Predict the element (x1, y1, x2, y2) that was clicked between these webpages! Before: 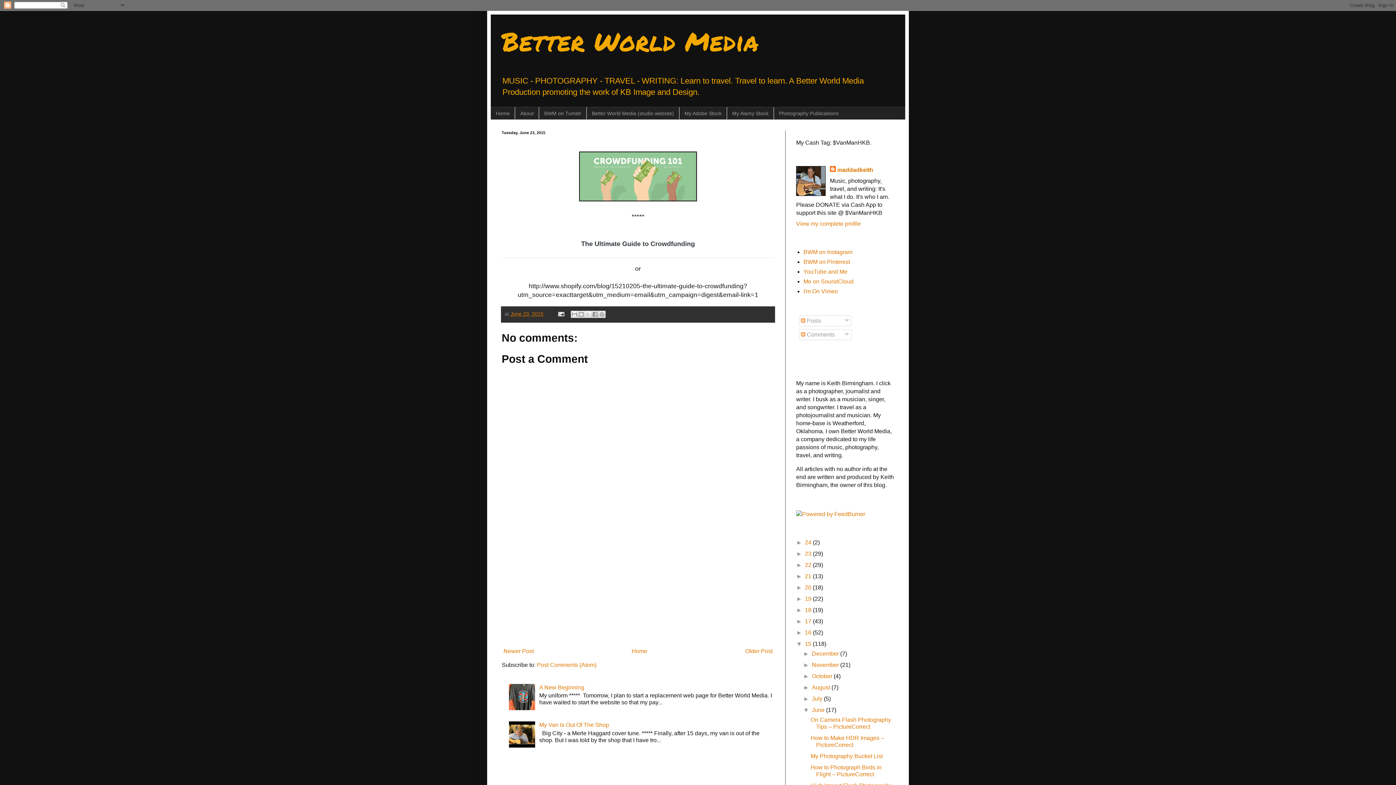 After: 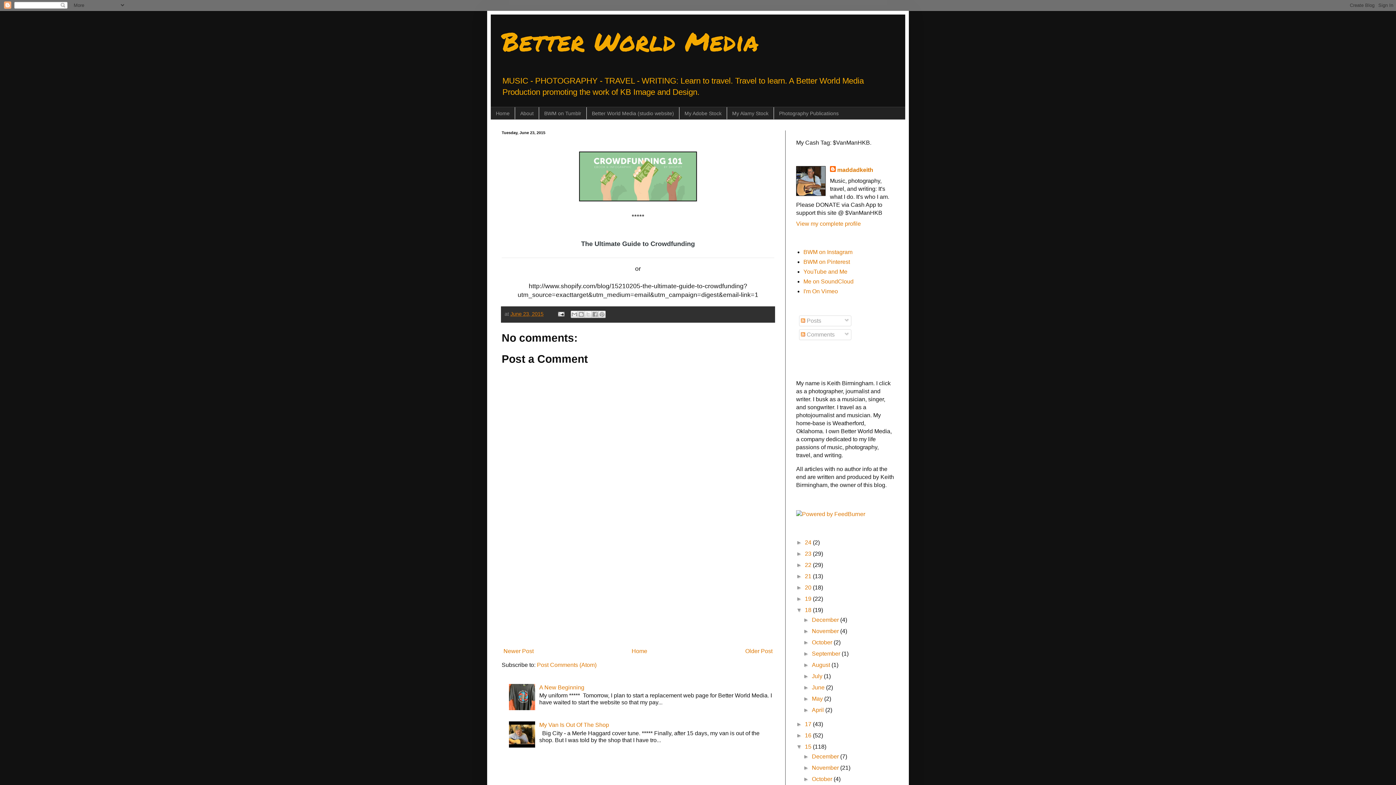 Action: bbox: (796, 607, 805, 613) label: ►  